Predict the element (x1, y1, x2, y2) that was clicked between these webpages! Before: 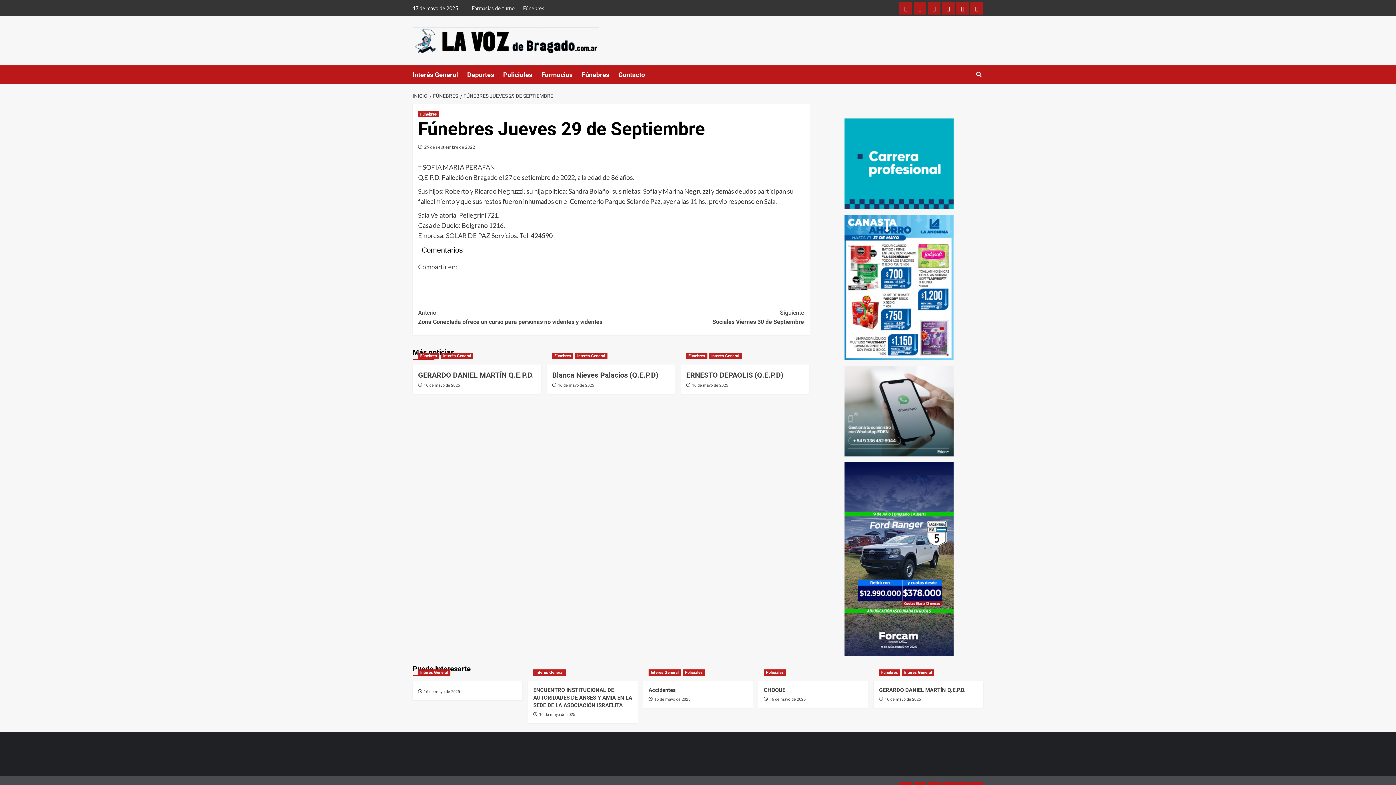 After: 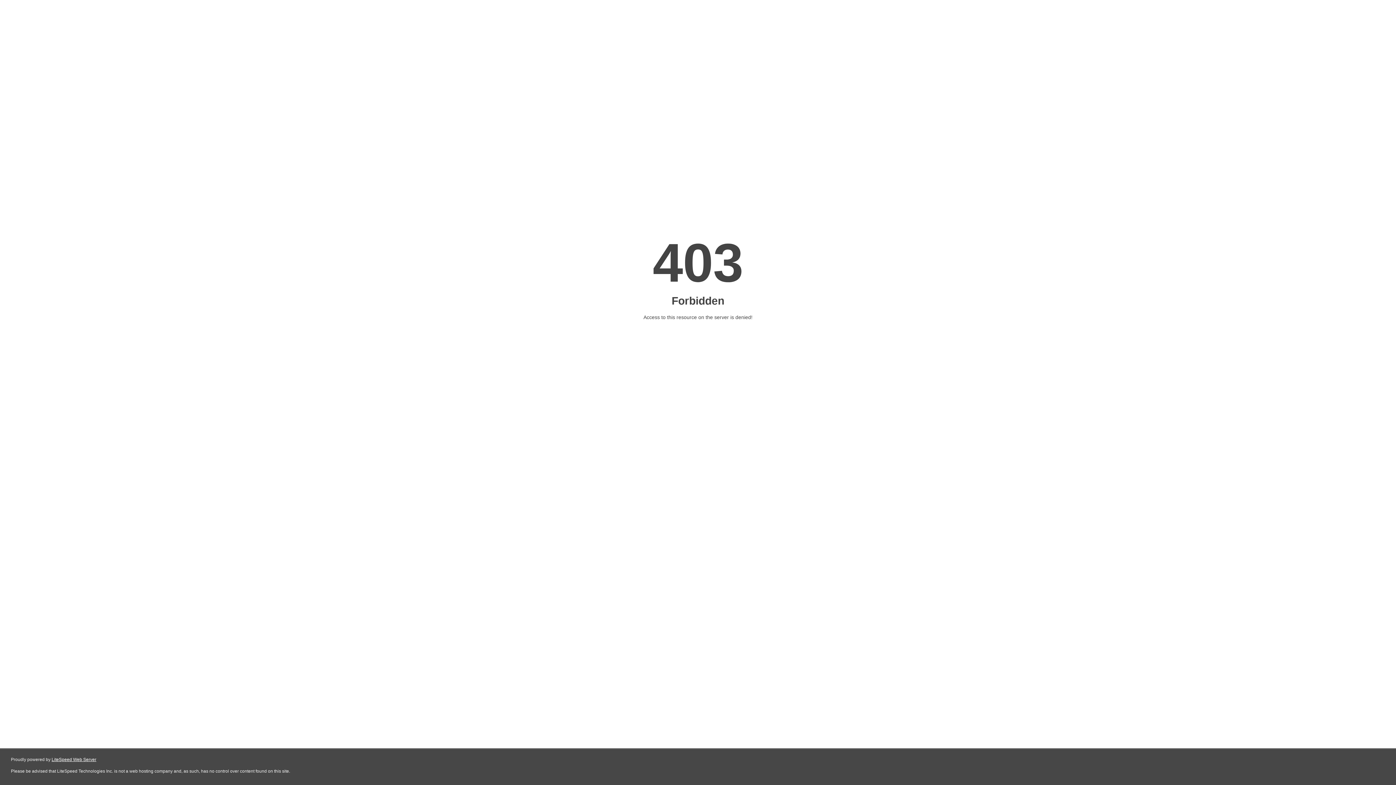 Action: bbox: (844, 554, 953, 561)